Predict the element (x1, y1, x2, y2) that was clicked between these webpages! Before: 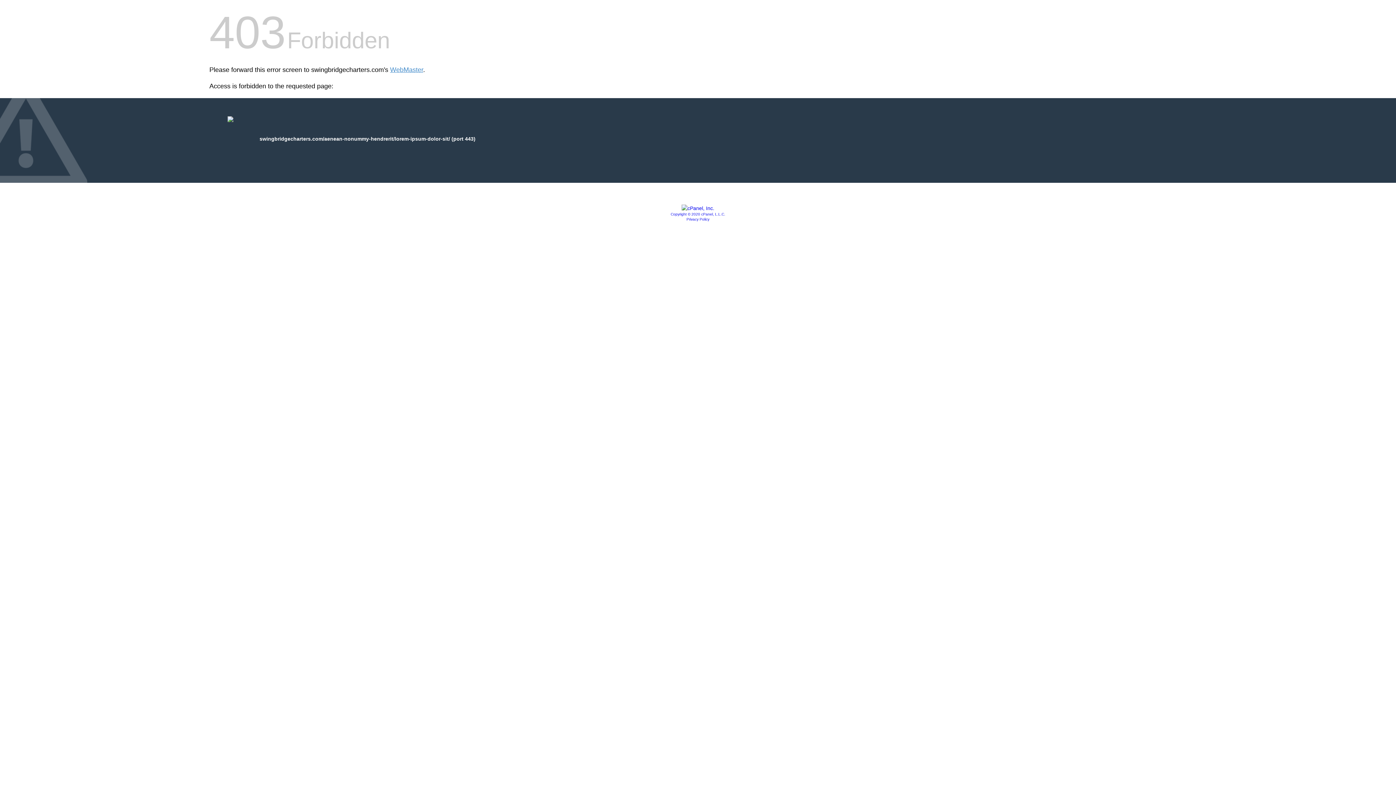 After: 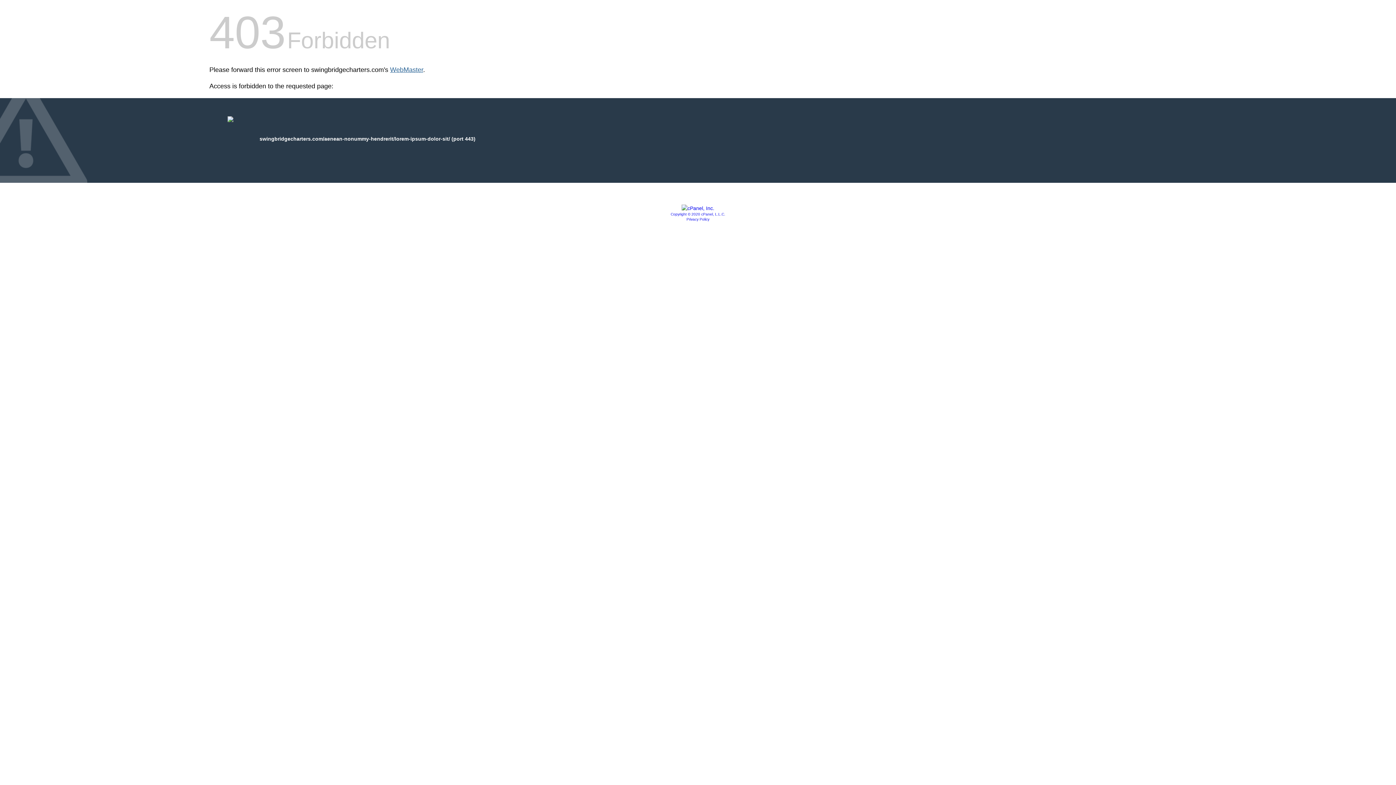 Action: label: WebMaster bbox: (390, 66, 423, 73)